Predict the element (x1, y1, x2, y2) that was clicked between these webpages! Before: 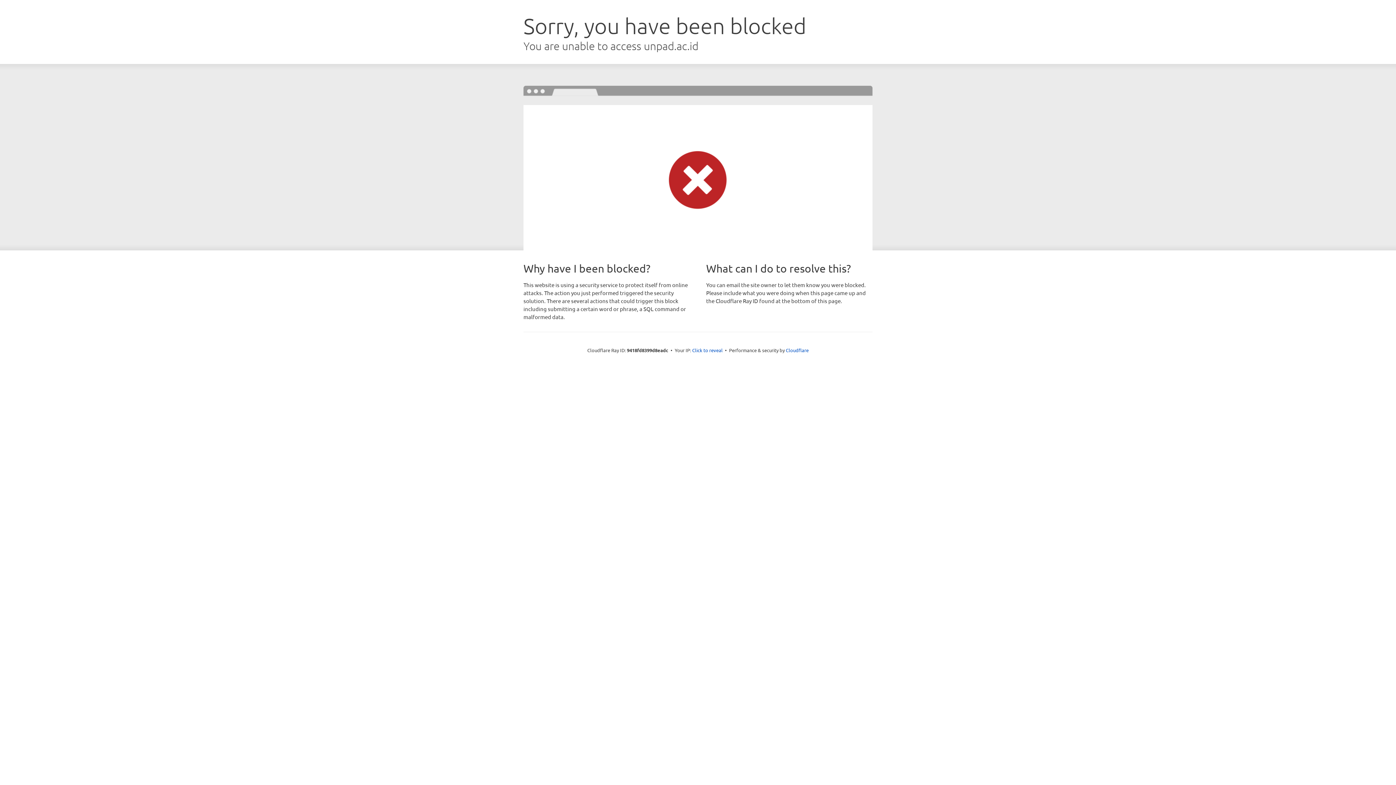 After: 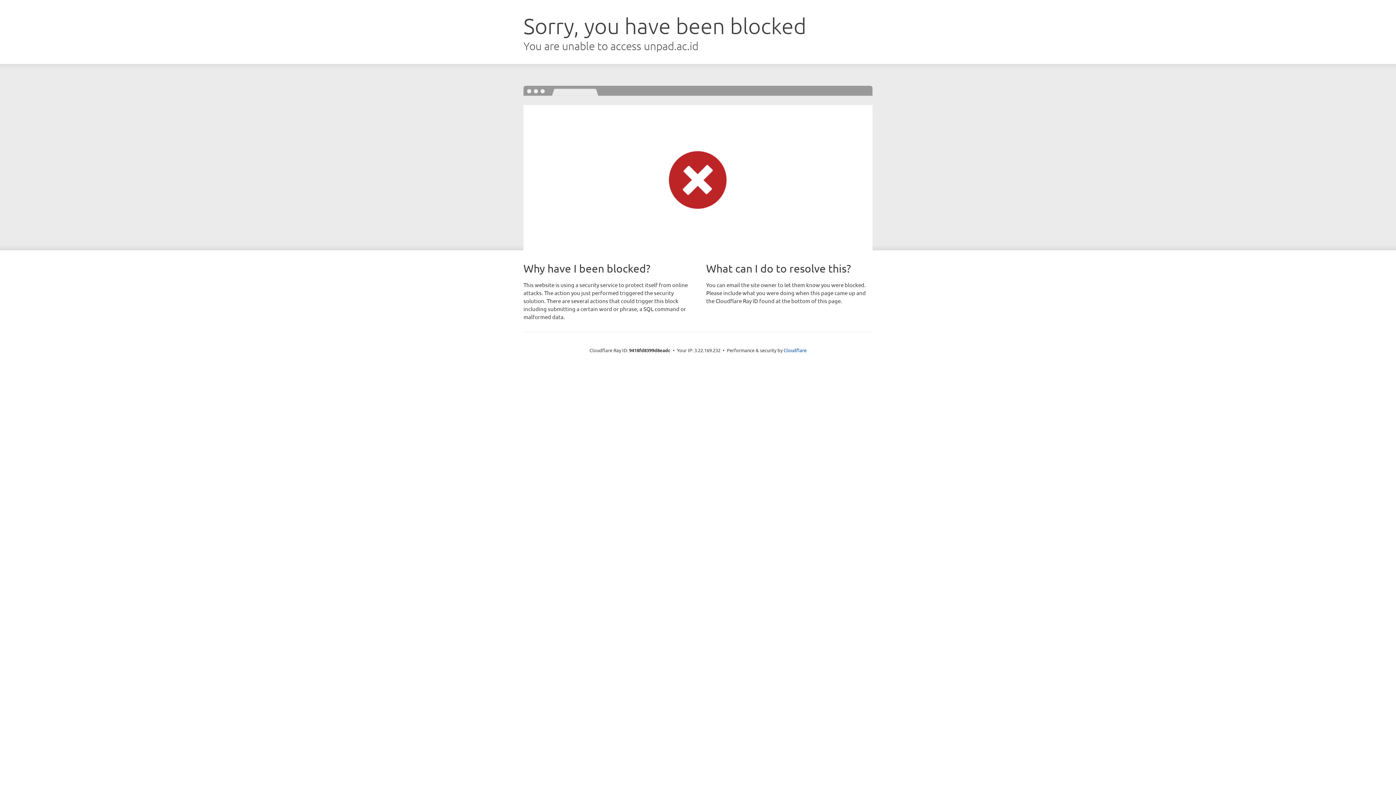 Action: label: Click to reveal bbox: (692, 346, 722, 353)